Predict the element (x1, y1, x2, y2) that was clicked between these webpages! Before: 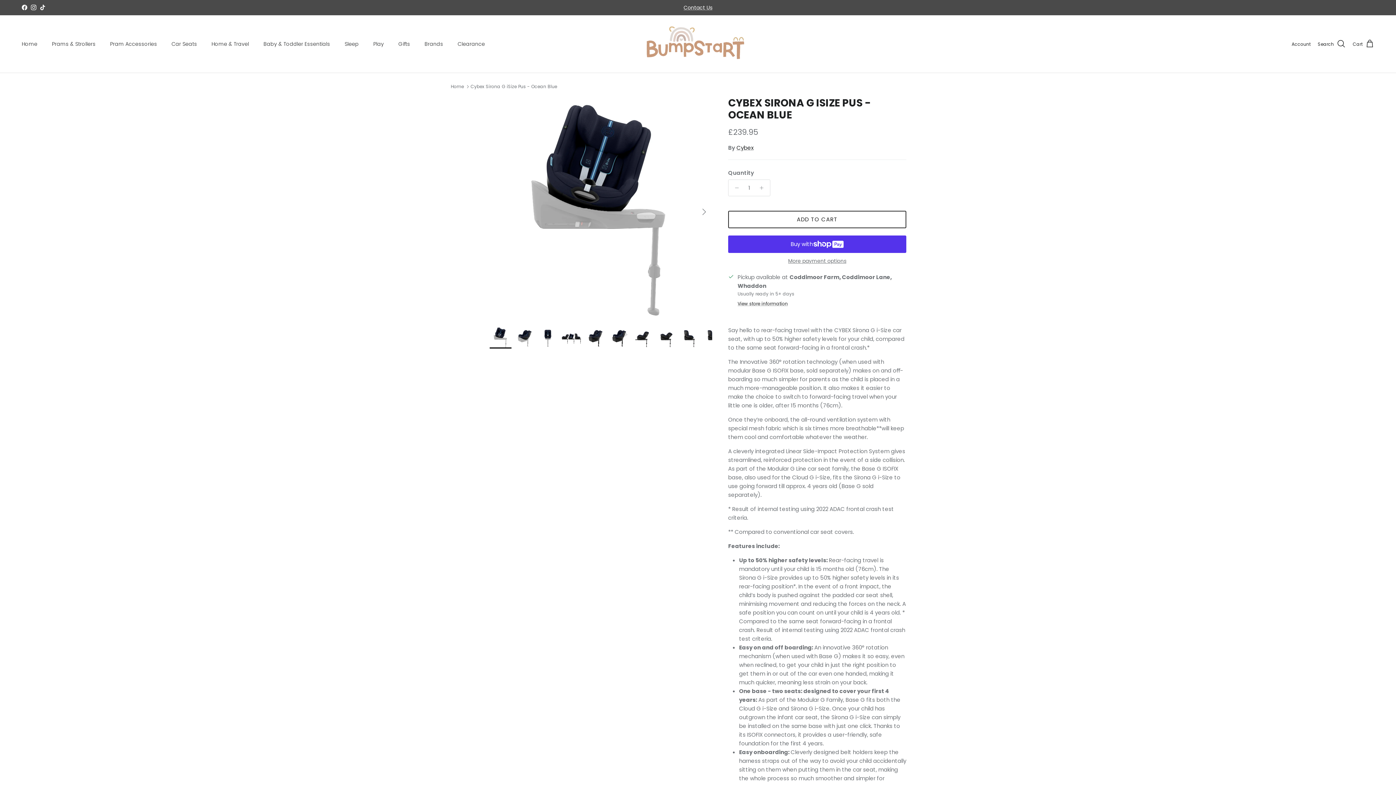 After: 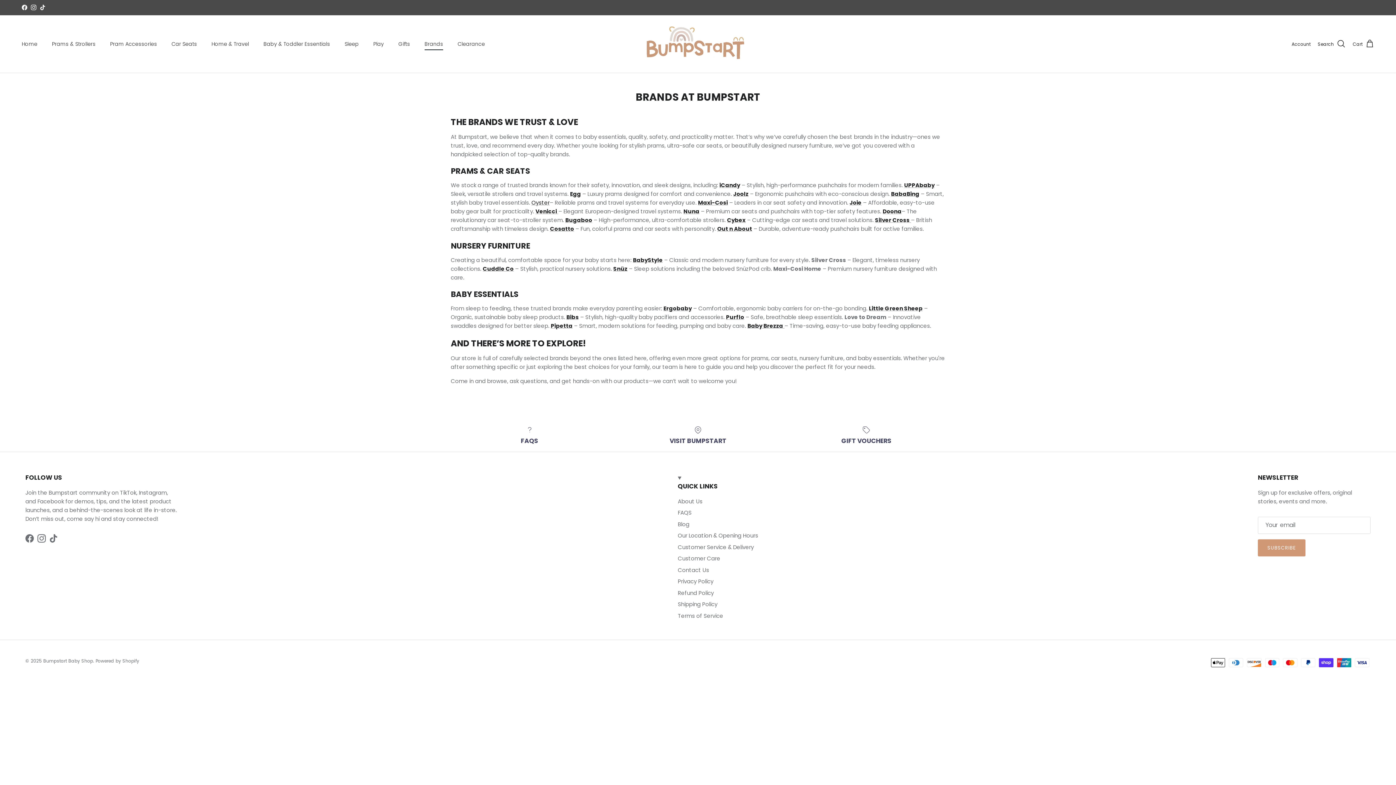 Action: bbox: (418, 32, 449, 55) label: Brands